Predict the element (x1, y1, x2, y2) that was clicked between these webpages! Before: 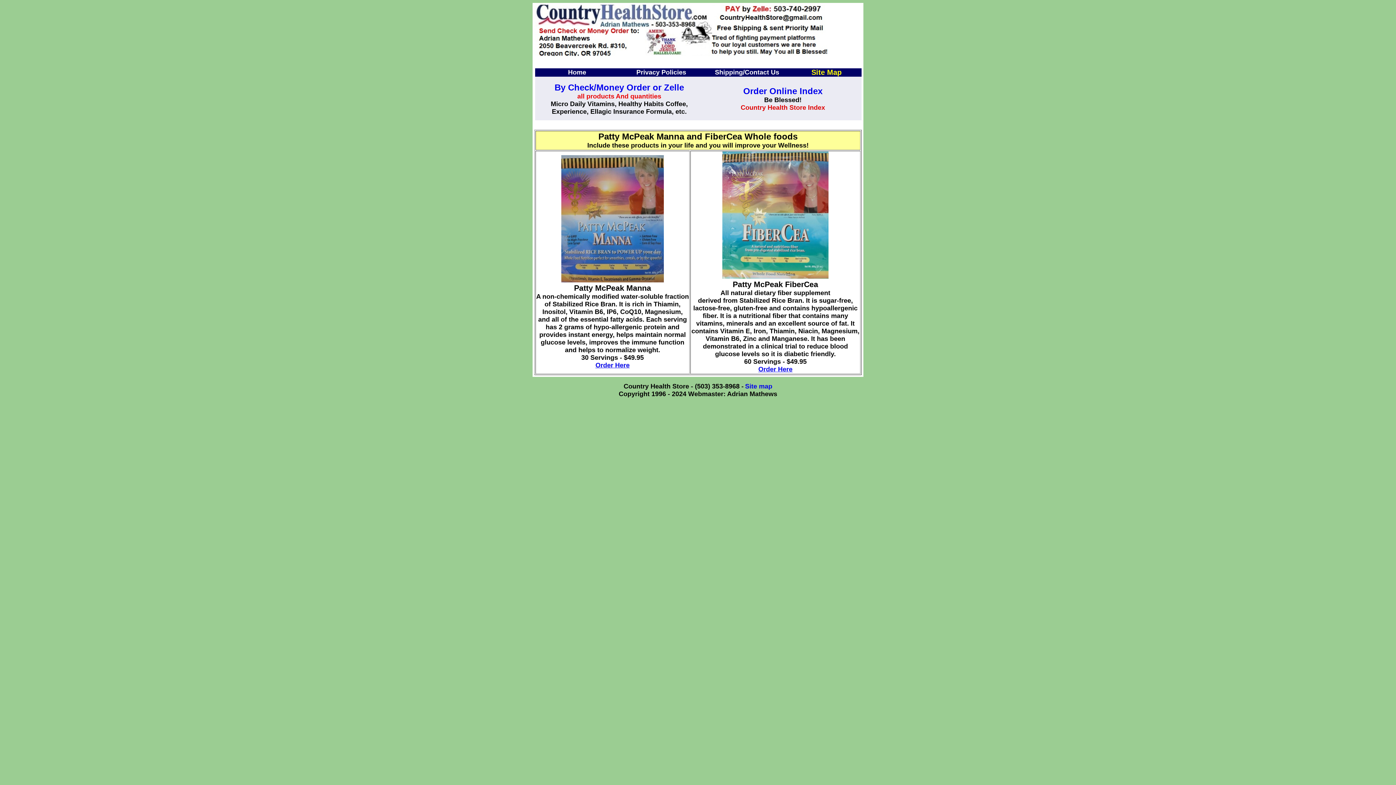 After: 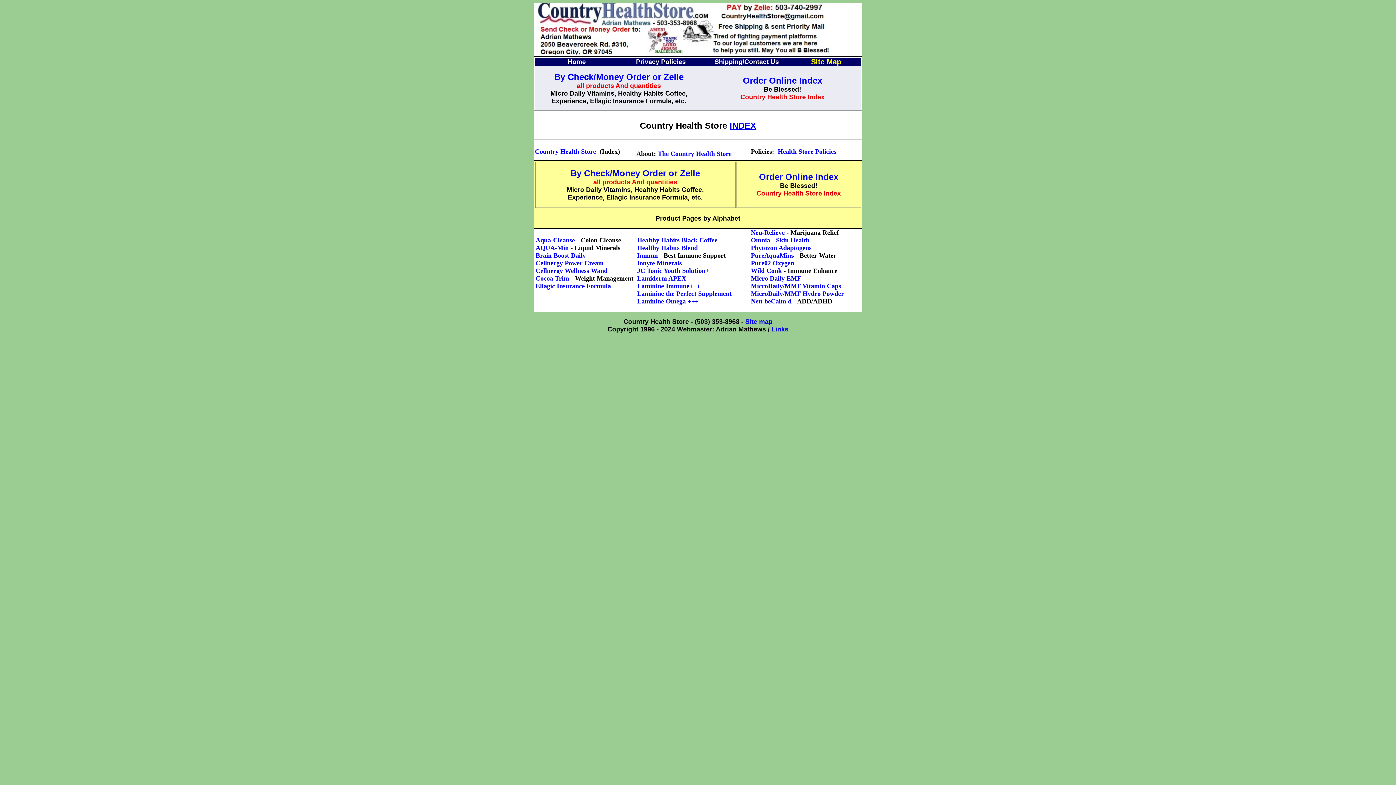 Action: label: Site map bbox: (745, 383, 772, 389)